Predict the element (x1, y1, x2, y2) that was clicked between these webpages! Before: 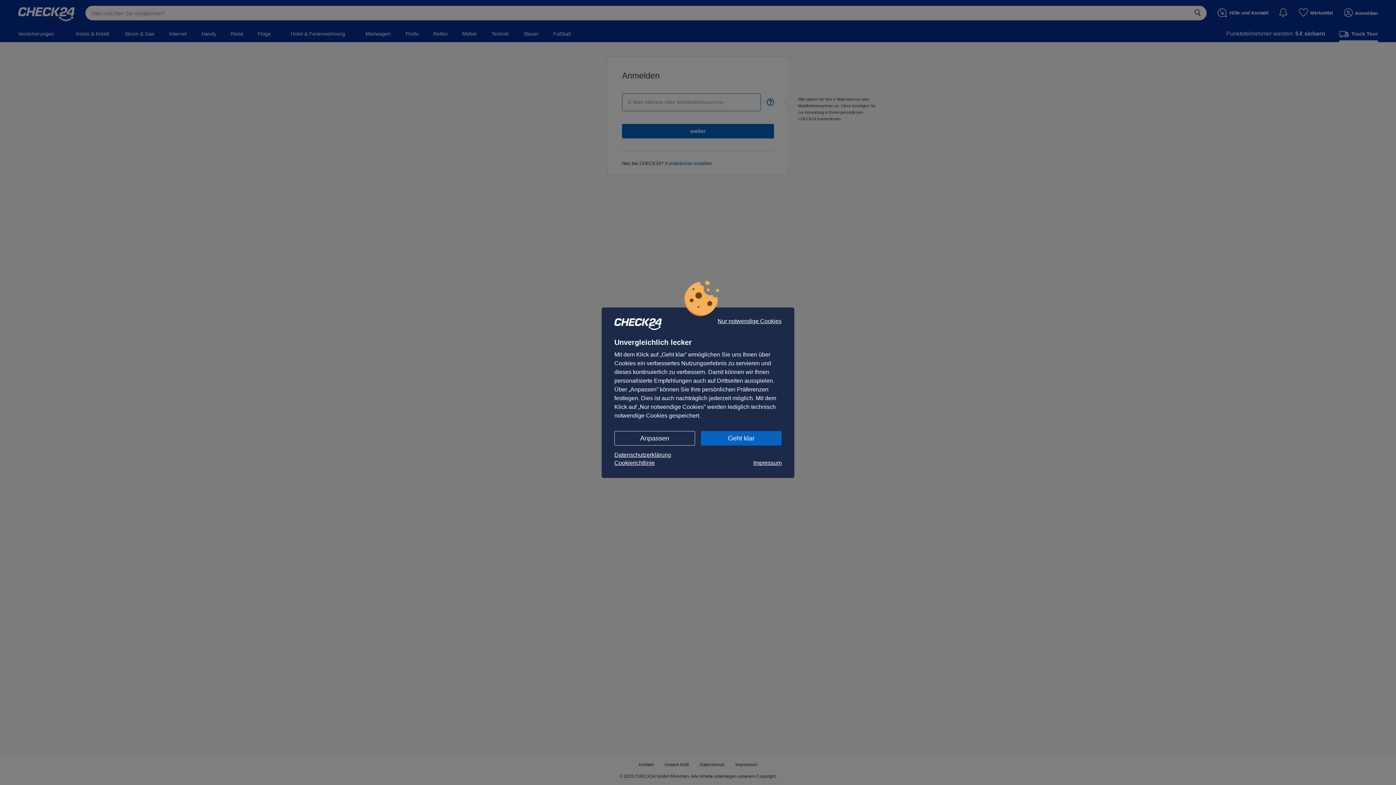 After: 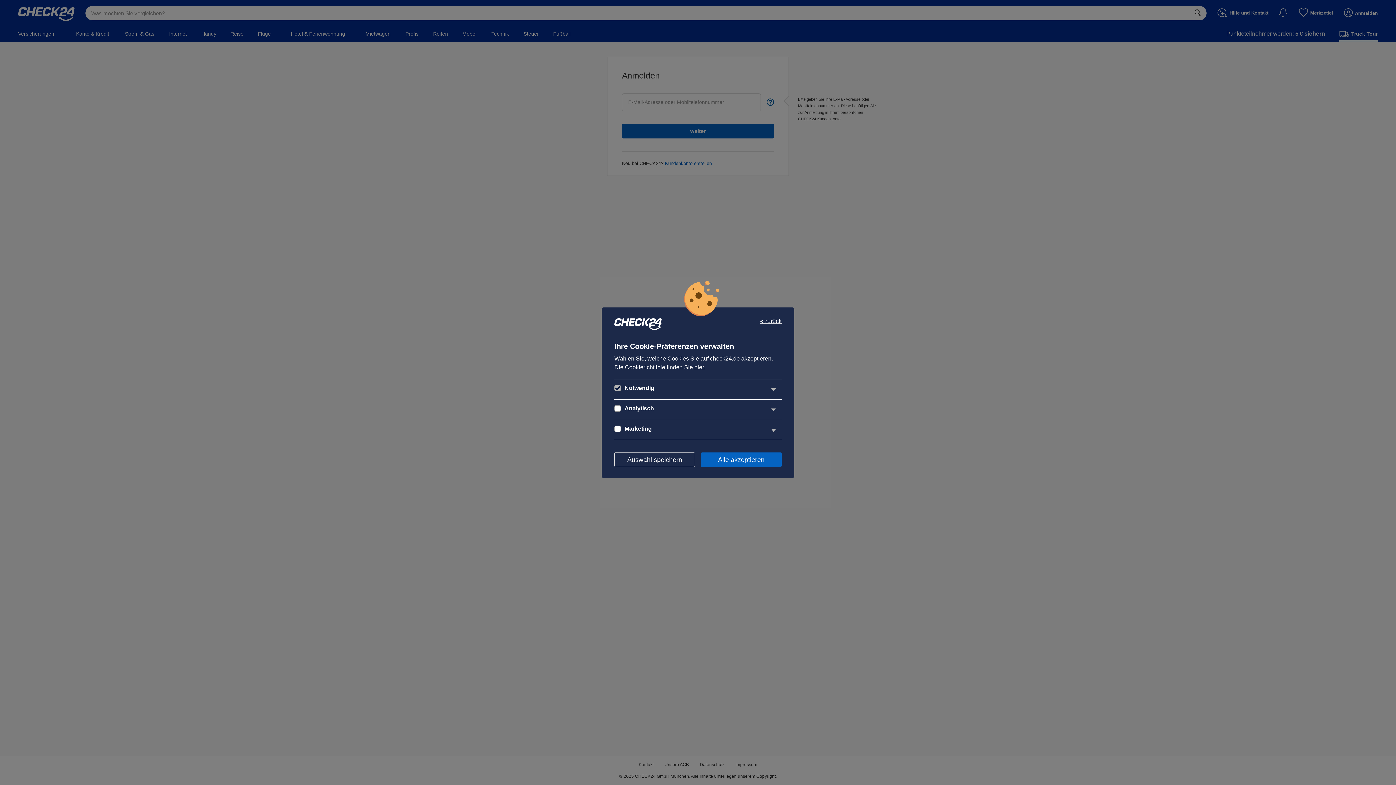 Action: bbox: (614, 431, 695, 445) label: Anpassen